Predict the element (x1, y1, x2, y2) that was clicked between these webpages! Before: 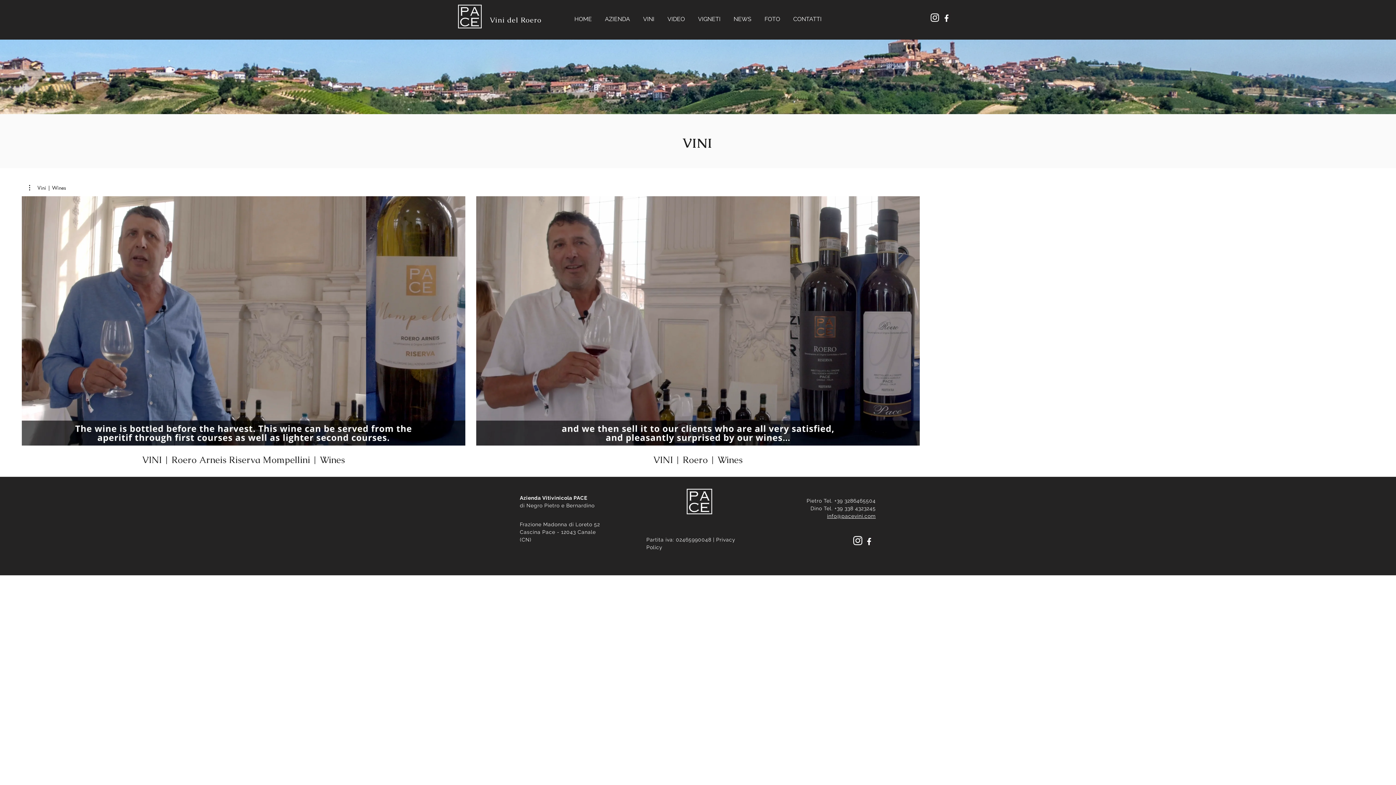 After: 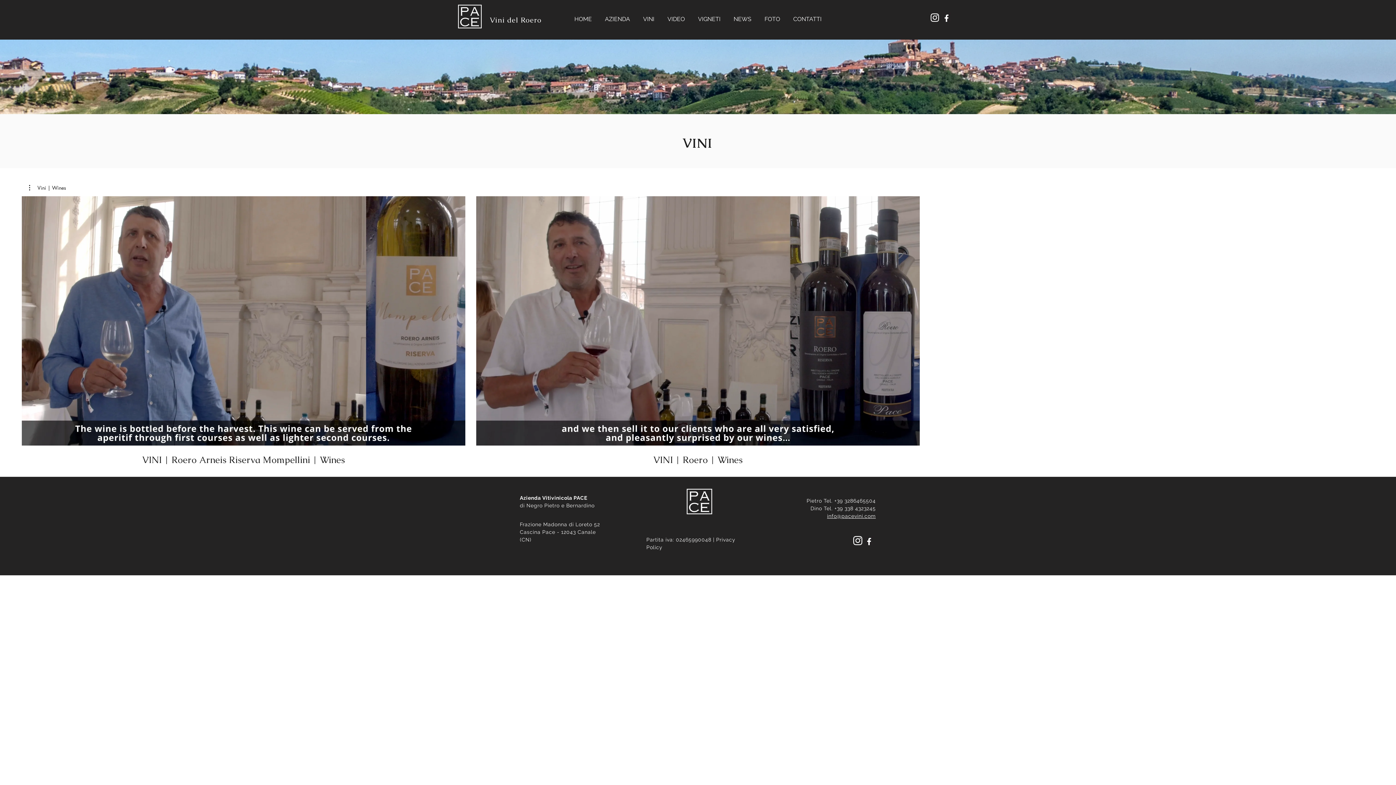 Action: bbox: (864, 536, 873, 545)